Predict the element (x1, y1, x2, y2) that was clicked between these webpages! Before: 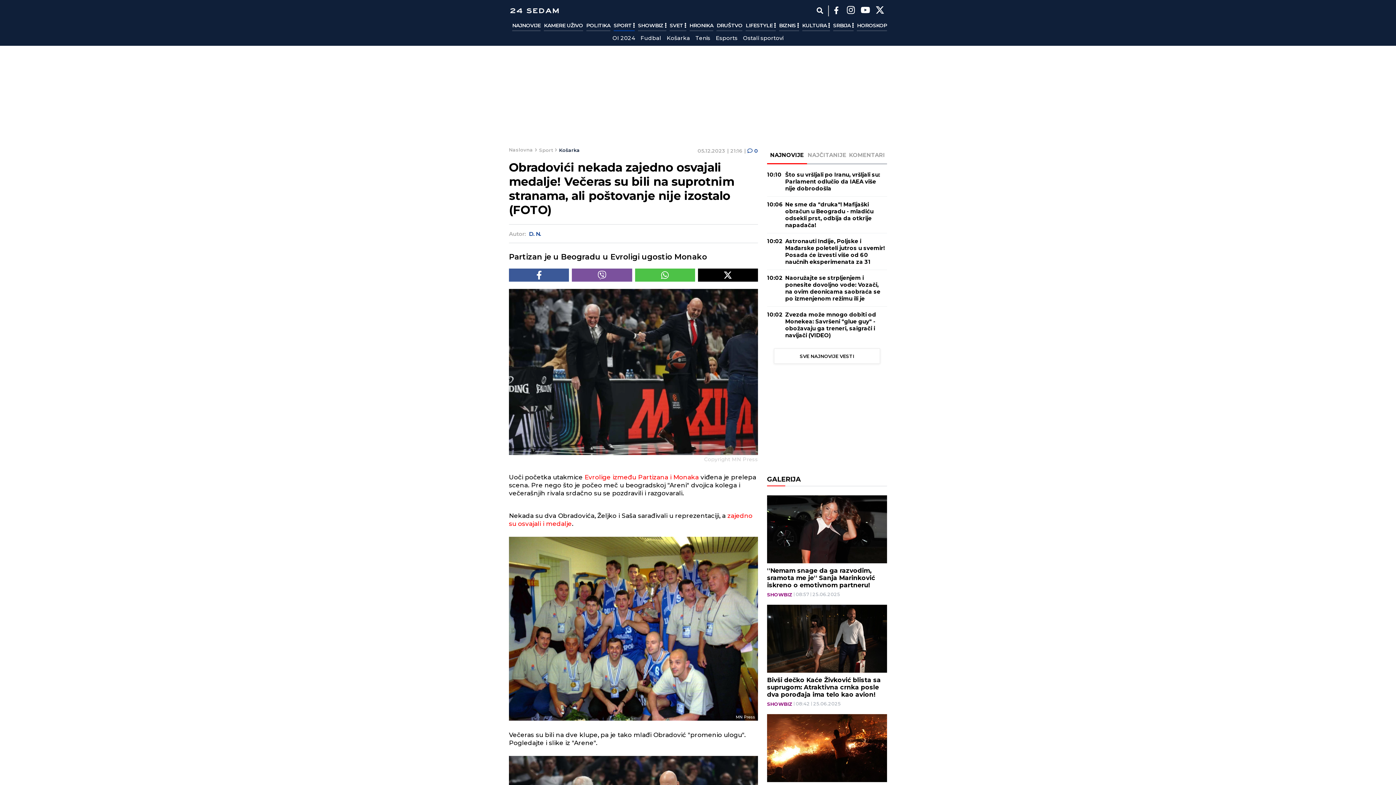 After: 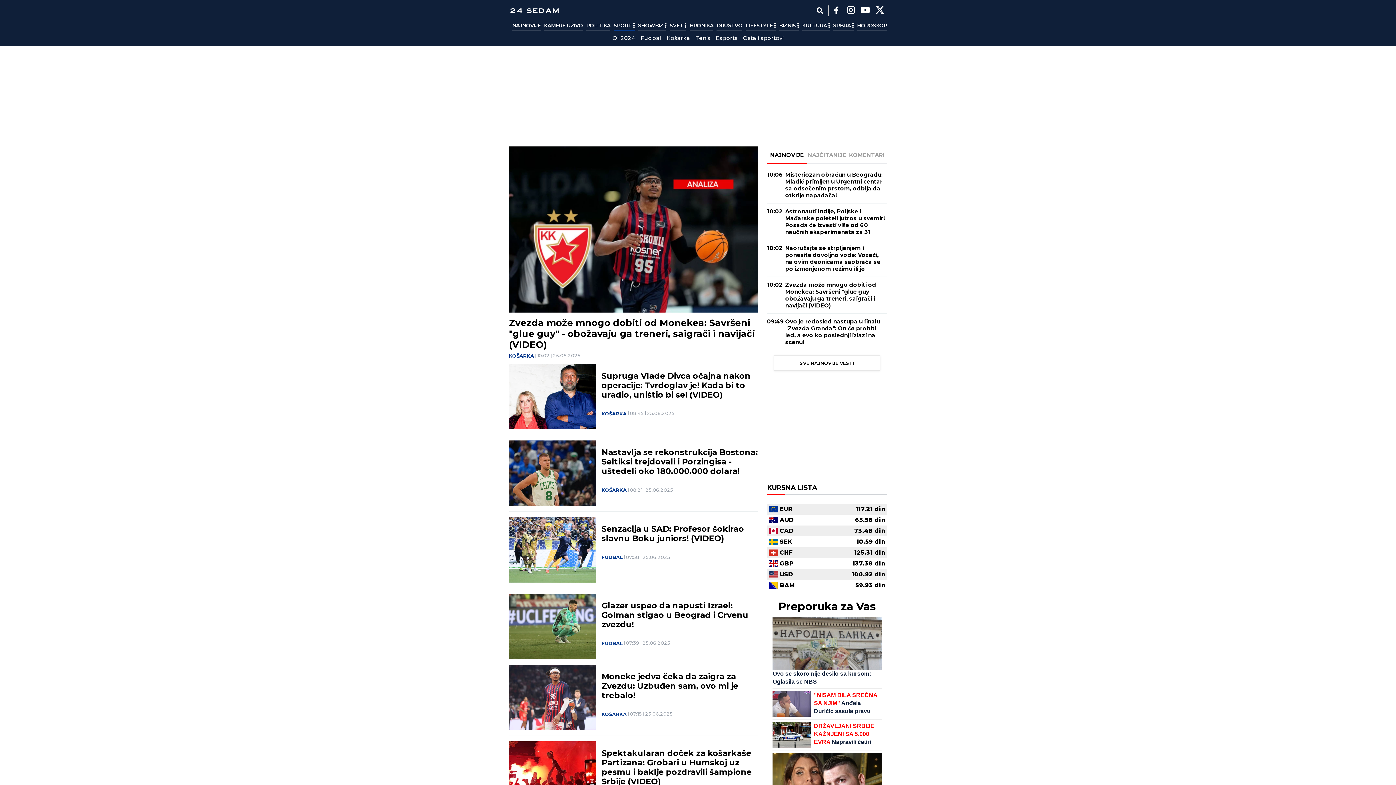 Action: bbox: (613, 20, 634, 31) label: SPORT 